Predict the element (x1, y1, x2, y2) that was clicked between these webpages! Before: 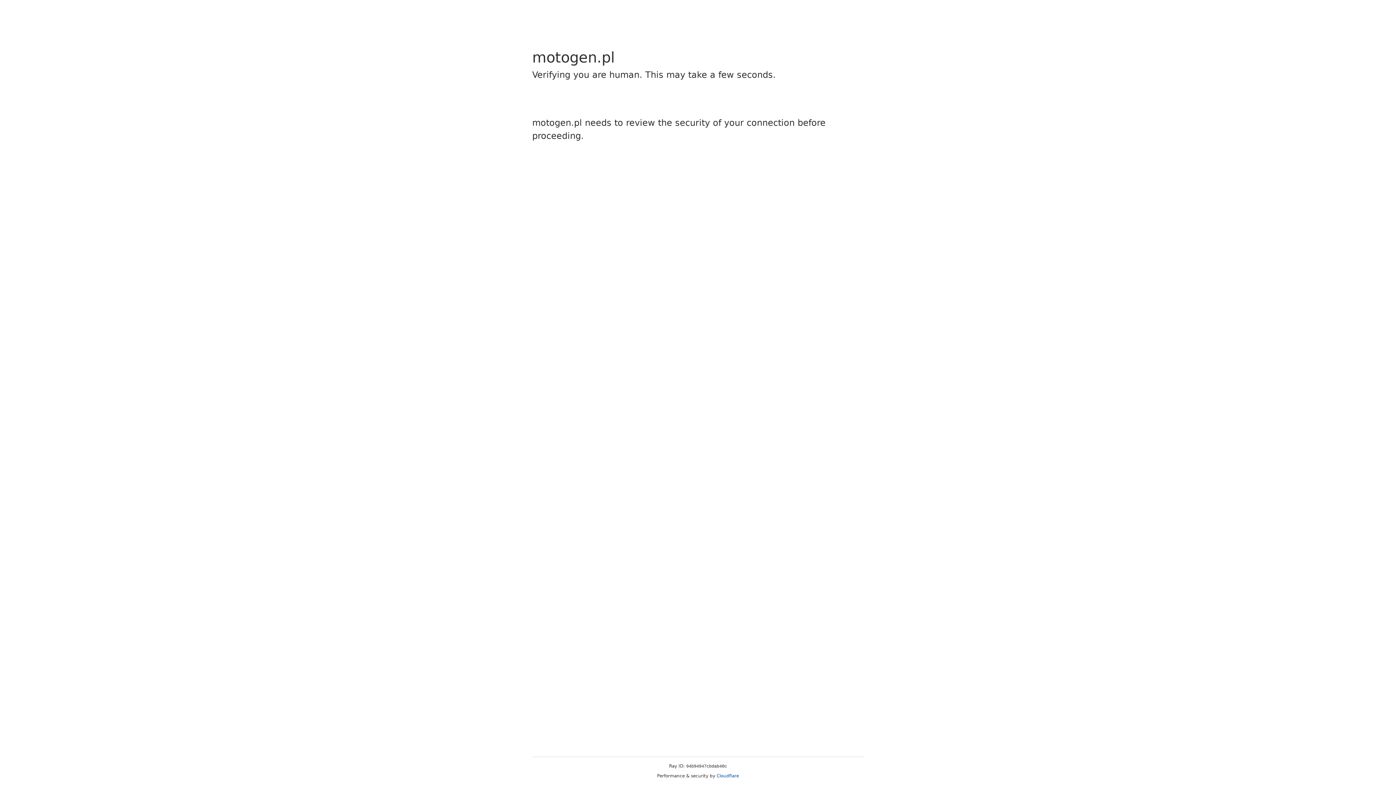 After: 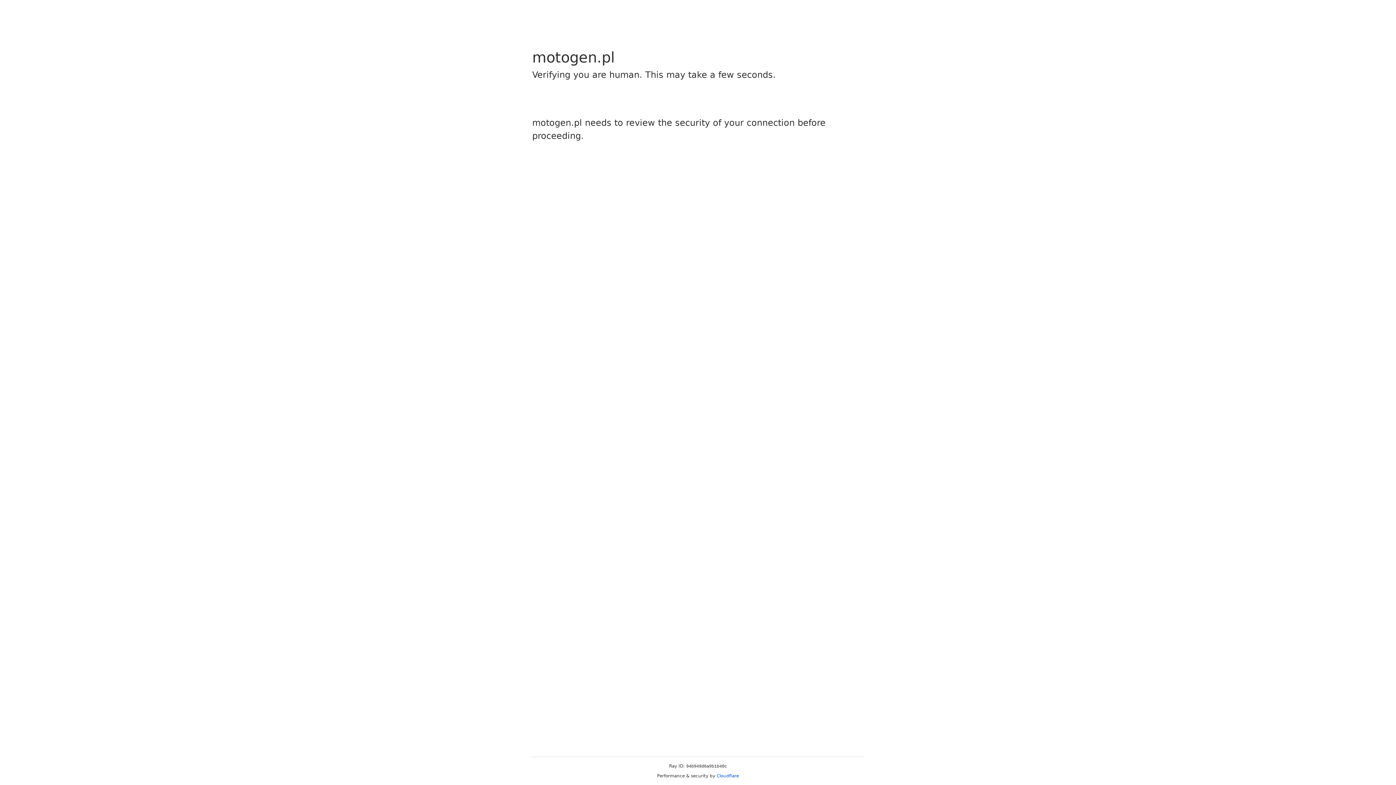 Action: bbox: (716, 773, 739, 778) label: Cloudflare